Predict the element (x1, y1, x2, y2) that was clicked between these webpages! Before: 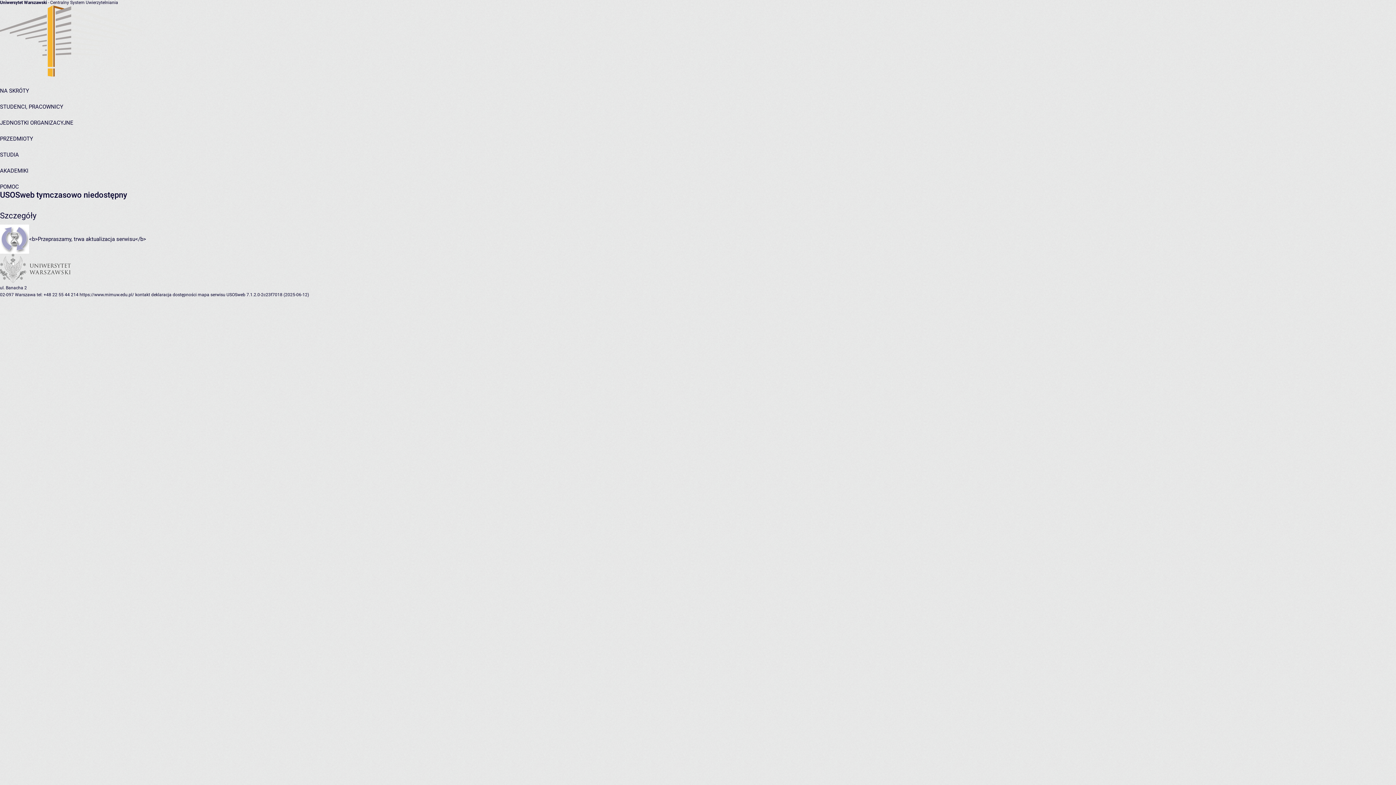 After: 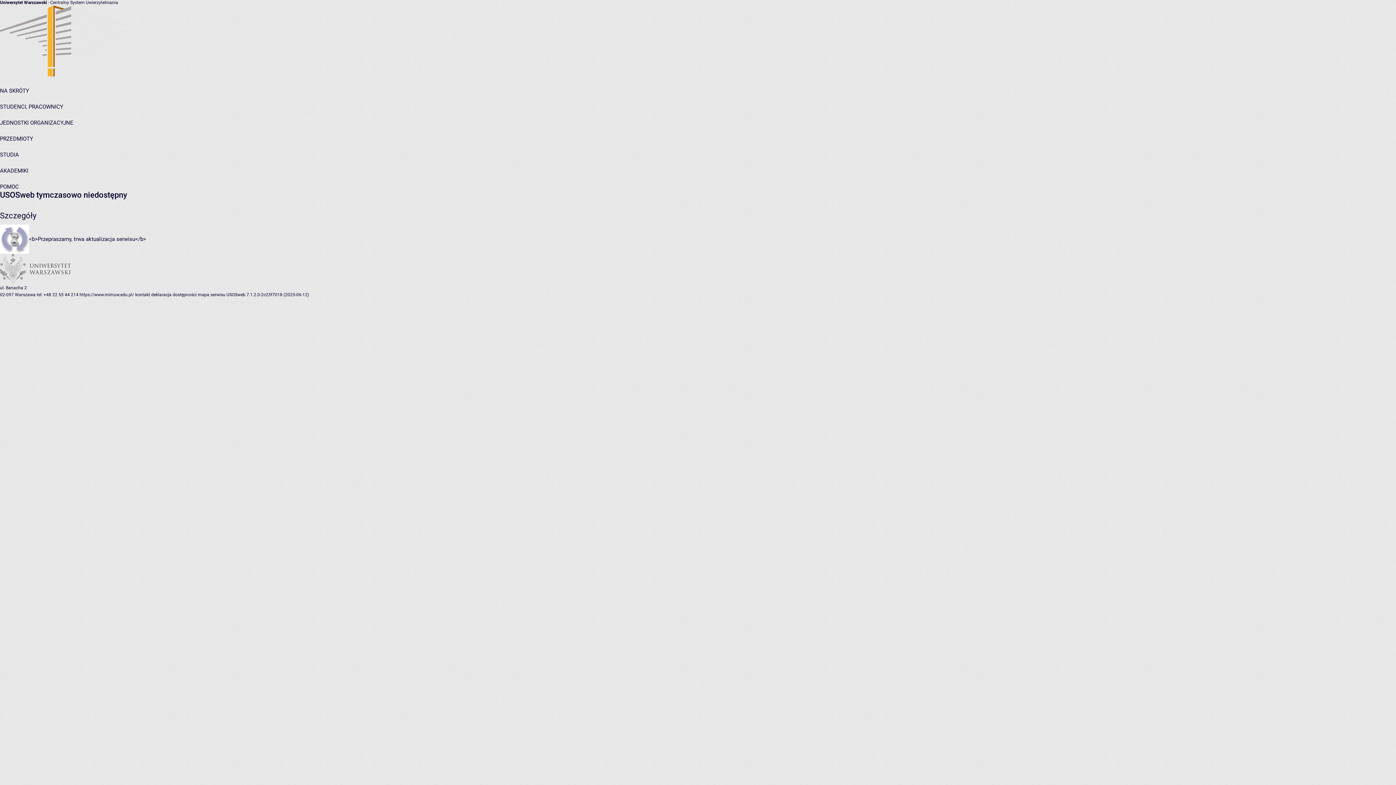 Action: bbox: (0, 119, 73, 126) label: JEDNOSTKI ORGANIZACYJNE